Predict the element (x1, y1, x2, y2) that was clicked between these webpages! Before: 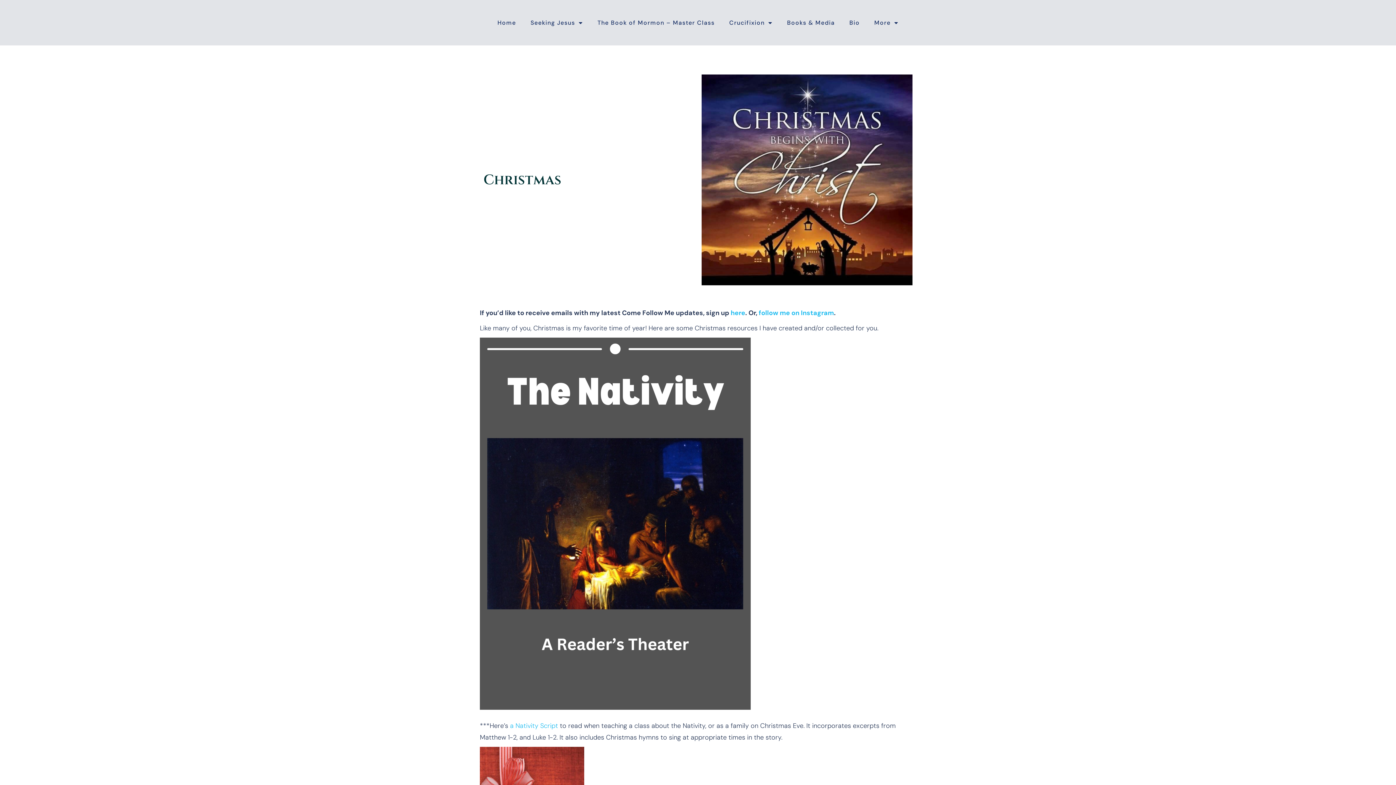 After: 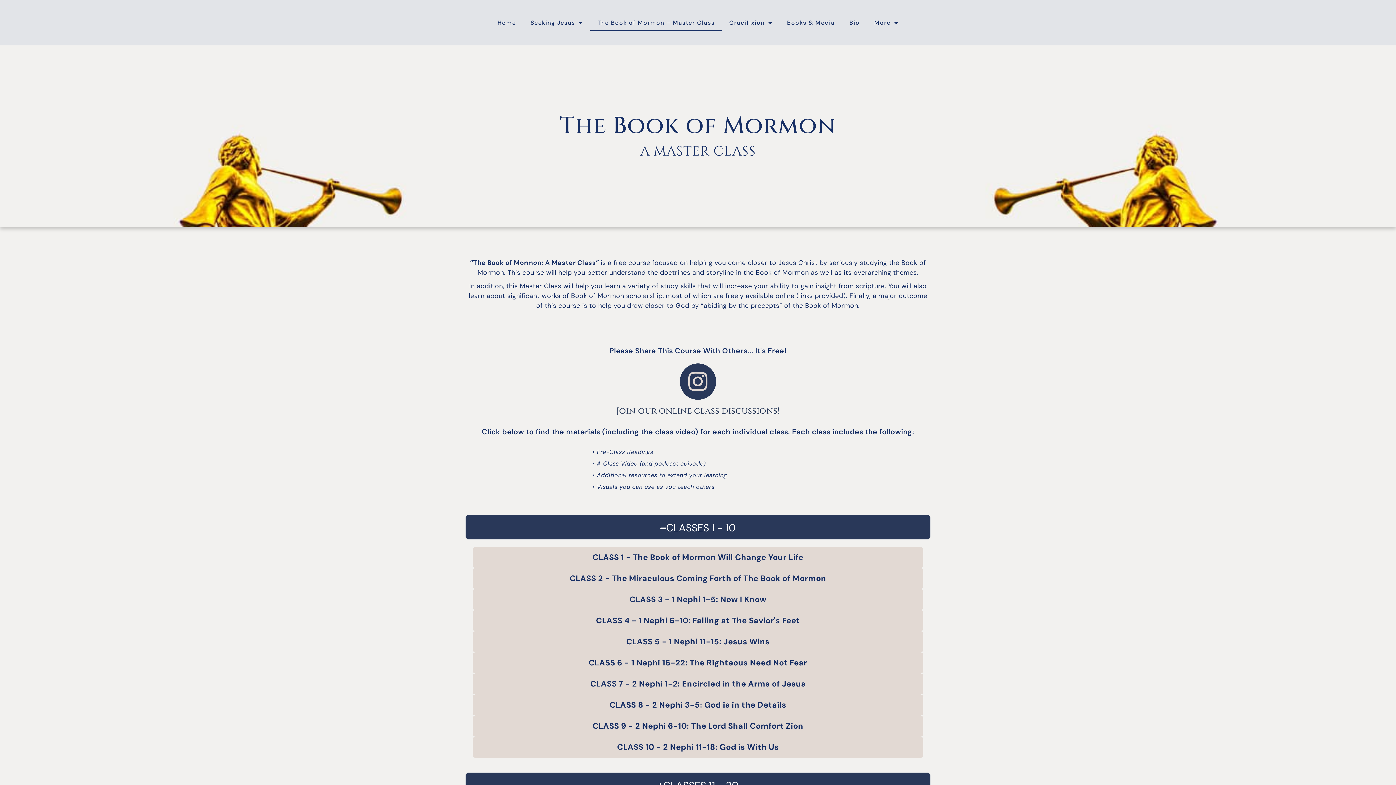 Action: bbox: (590, 14, 722, 31) label: The Book of Mormon – Master Class